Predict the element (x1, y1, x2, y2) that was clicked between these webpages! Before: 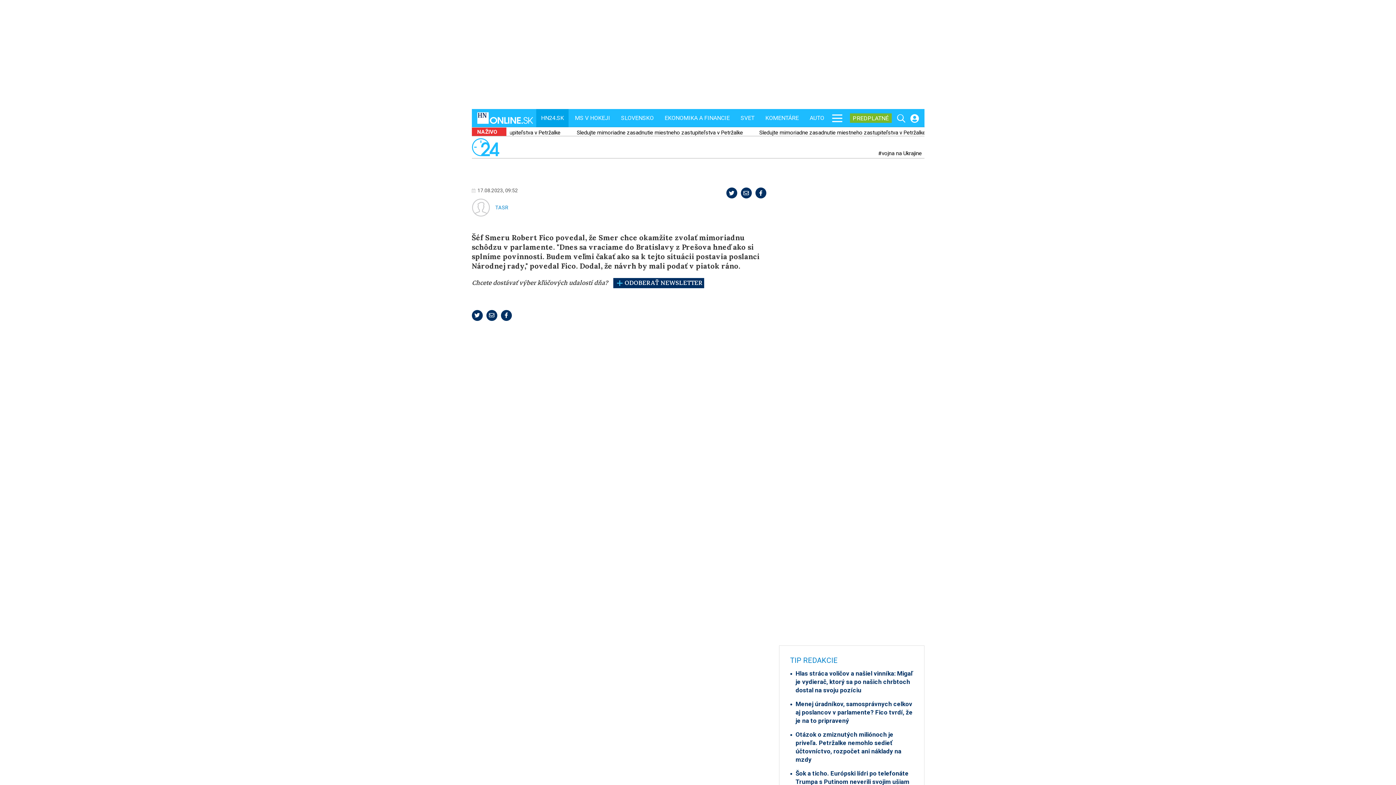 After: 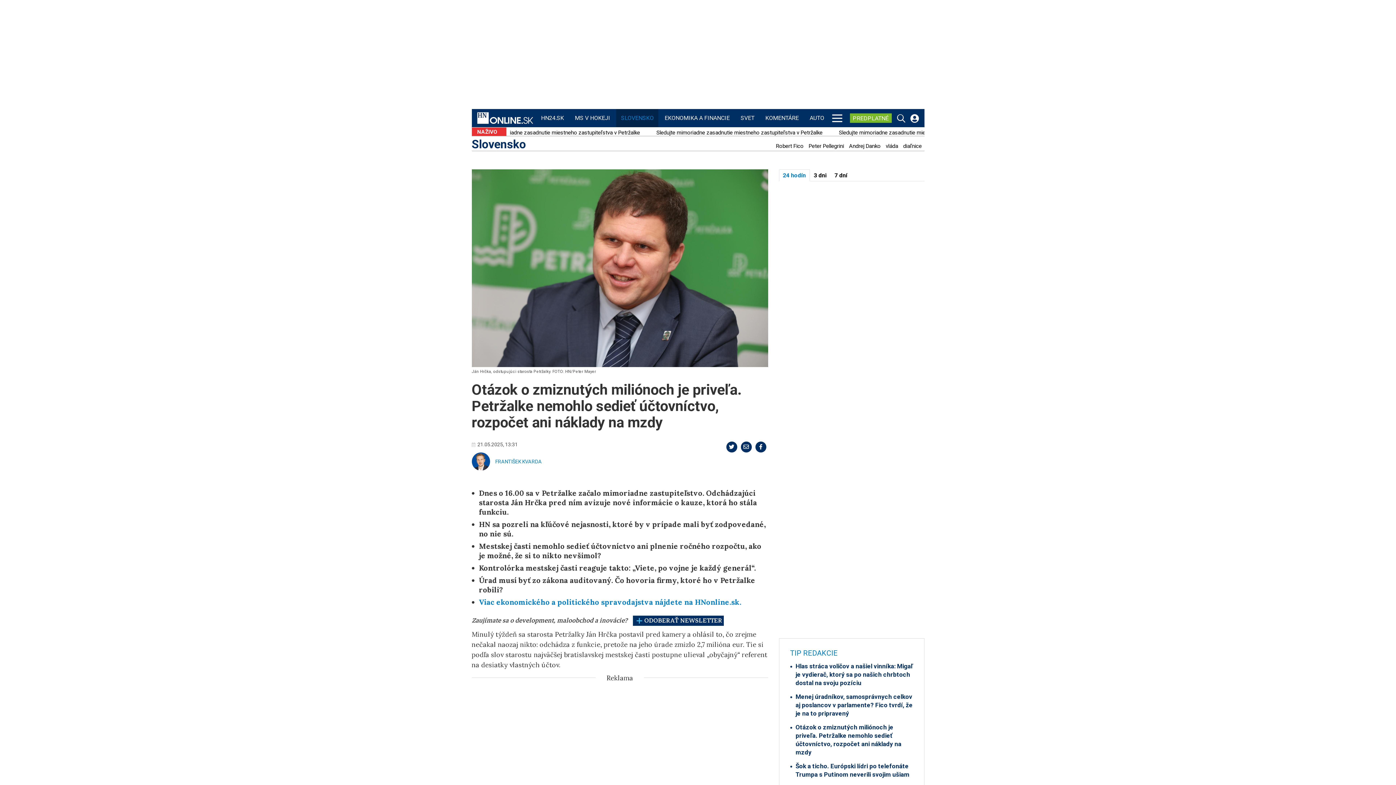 Action: bbox: (790, 730, 913, 764) label: Otázok o zmiznutých miliónoch je priveľa. Petržalke nemohlo sedieť účtovníctvo, rozpočet ani náklady na mzdy